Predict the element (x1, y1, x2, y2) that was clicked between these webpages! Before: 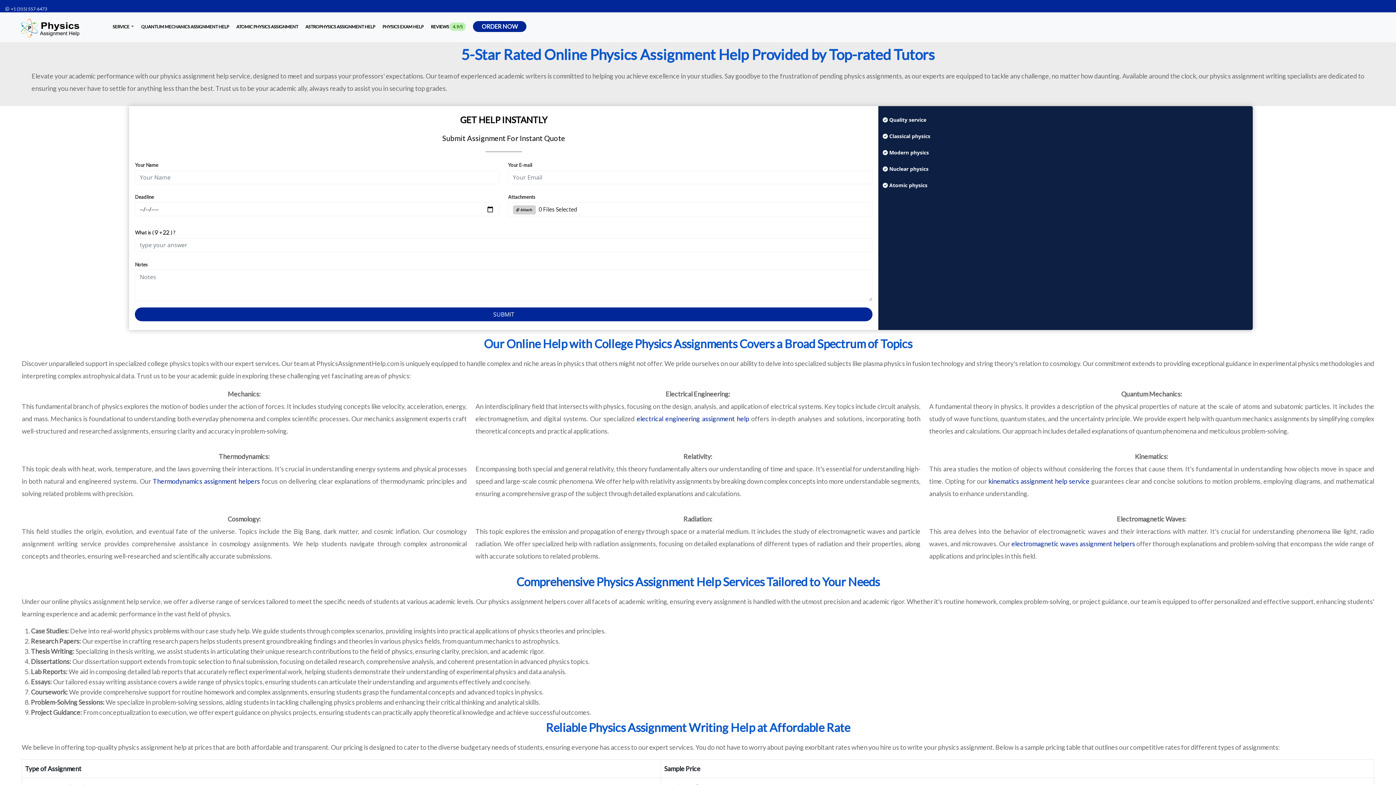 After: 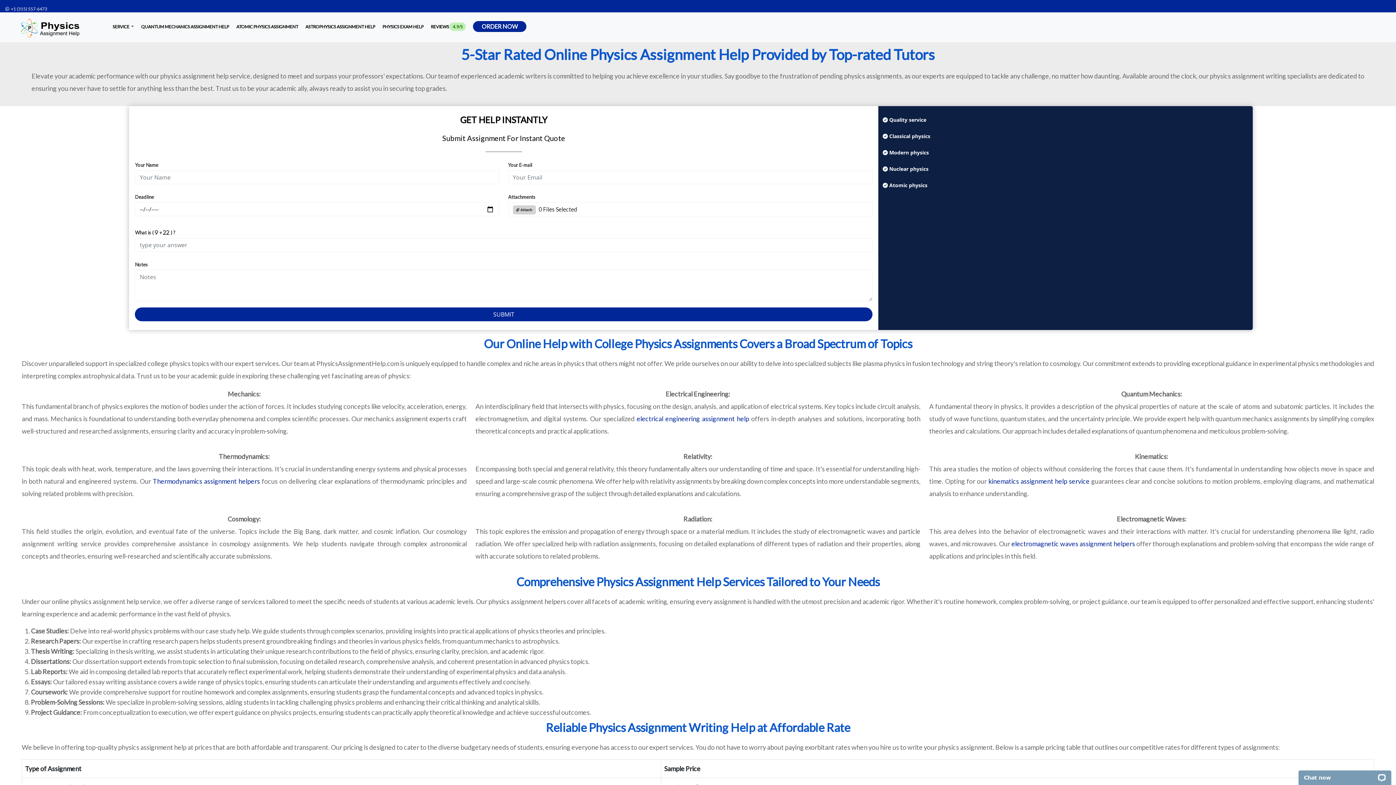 Action: label: kinematics assignment help service bbox: (988, 477, 1089, 485)